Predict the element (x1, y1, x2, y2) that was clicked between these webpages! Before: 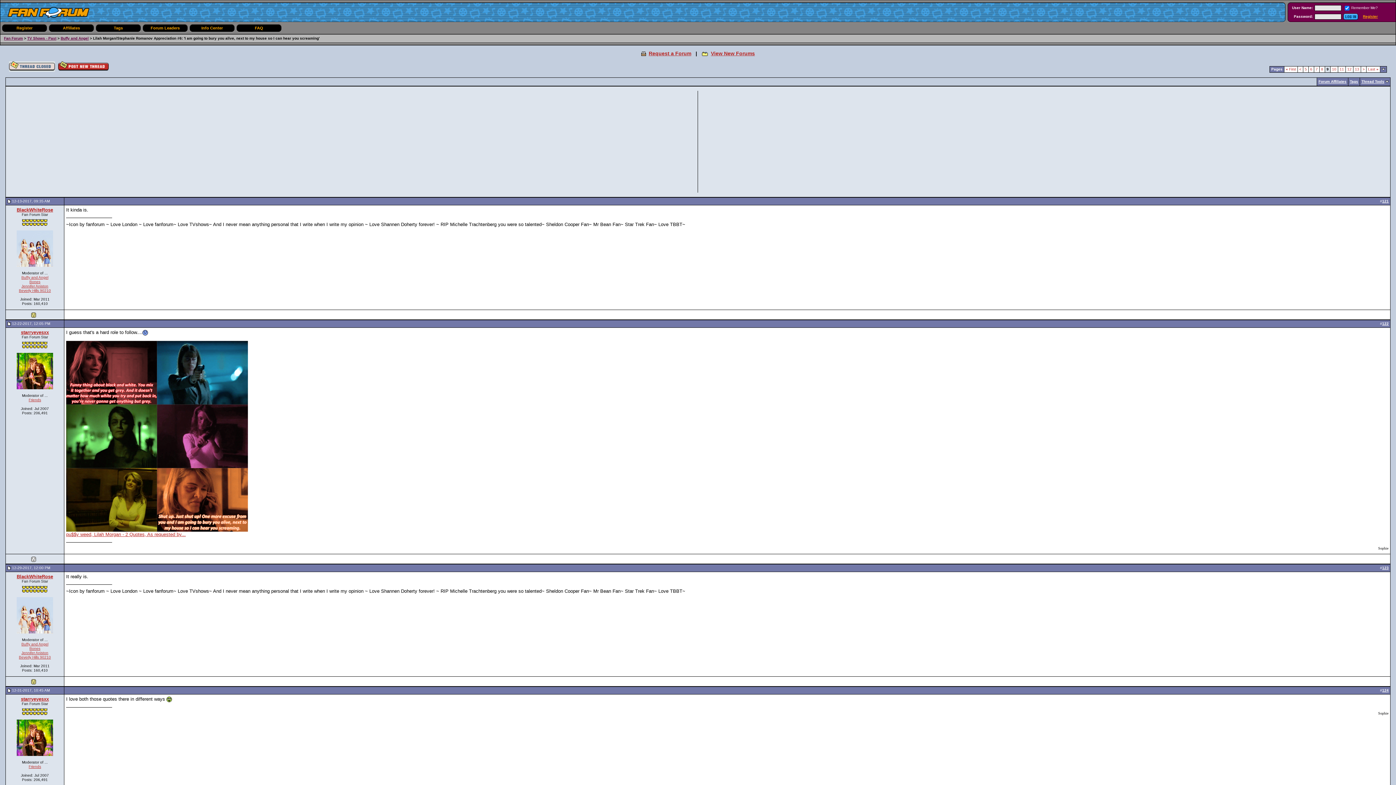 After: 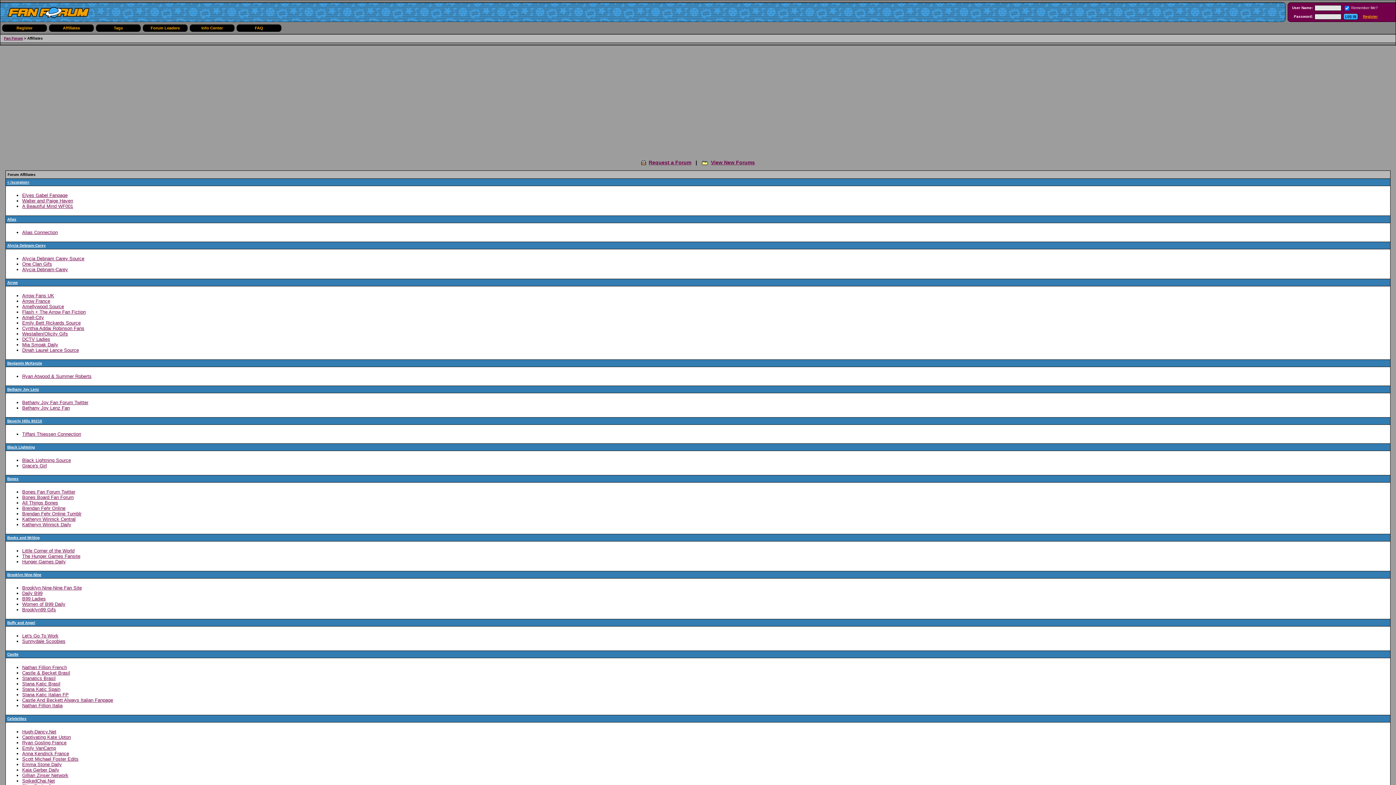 Action: bbox: (51, 24, 91, 30) label: Affiliates